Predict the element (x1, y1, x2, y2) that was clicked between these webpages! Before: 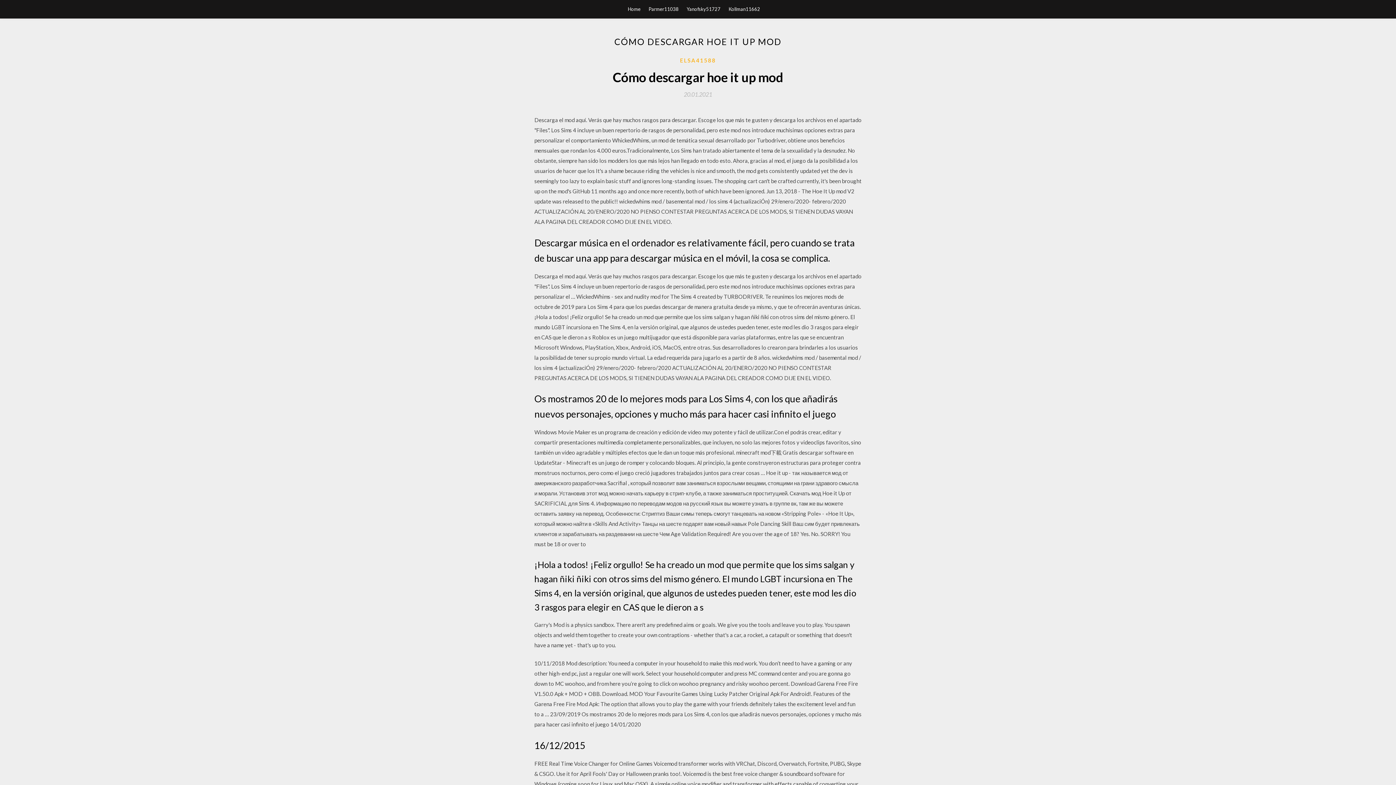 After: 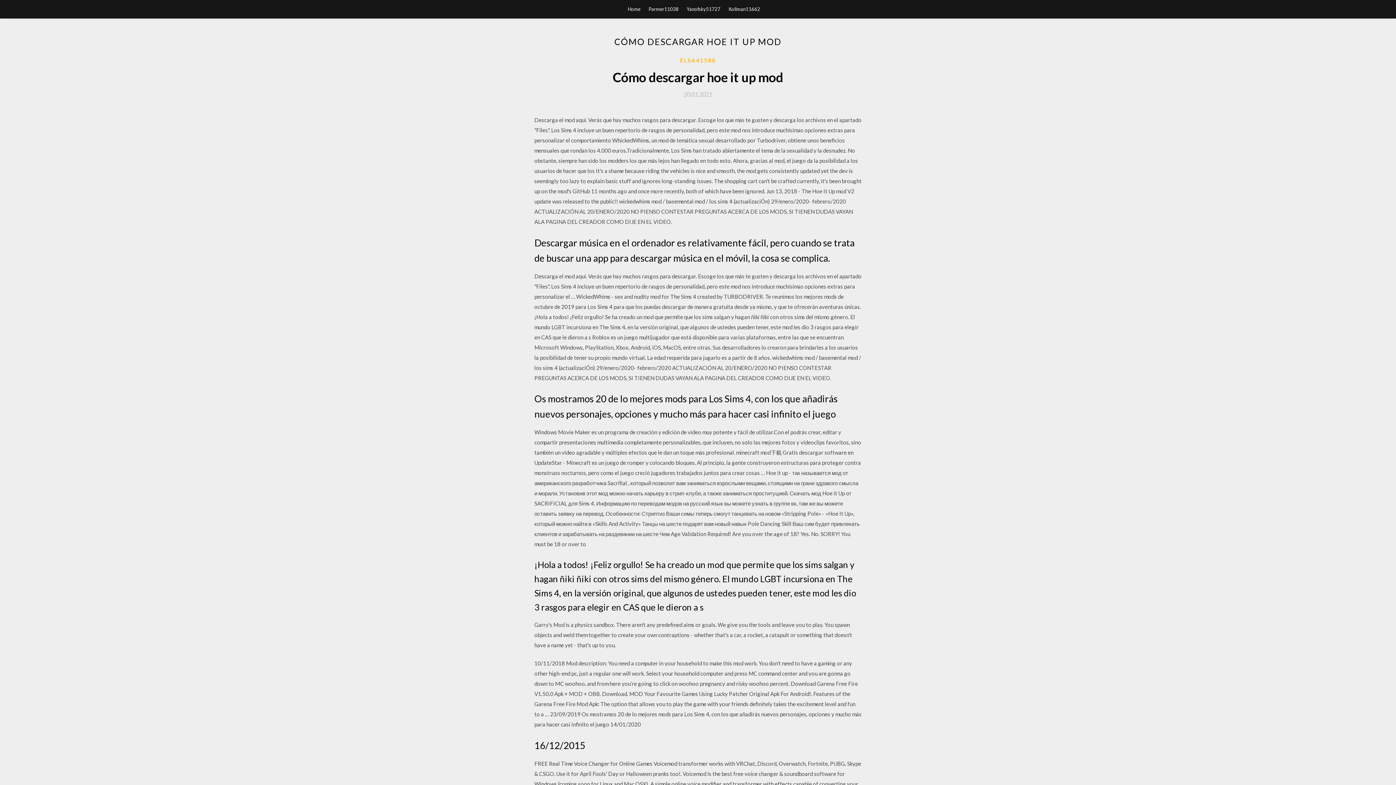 Action: label: 20.01.2021 bbox: (684, 91, 712, 97)